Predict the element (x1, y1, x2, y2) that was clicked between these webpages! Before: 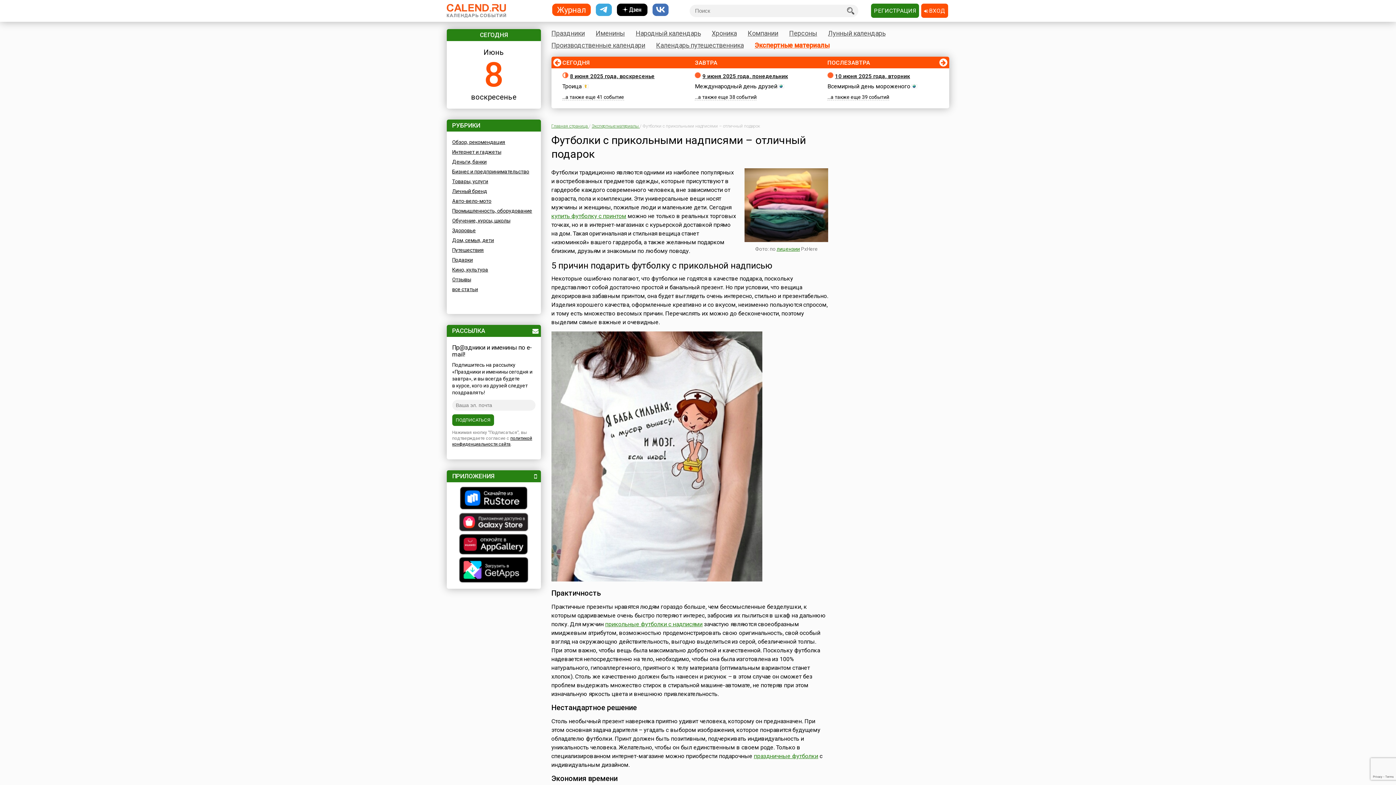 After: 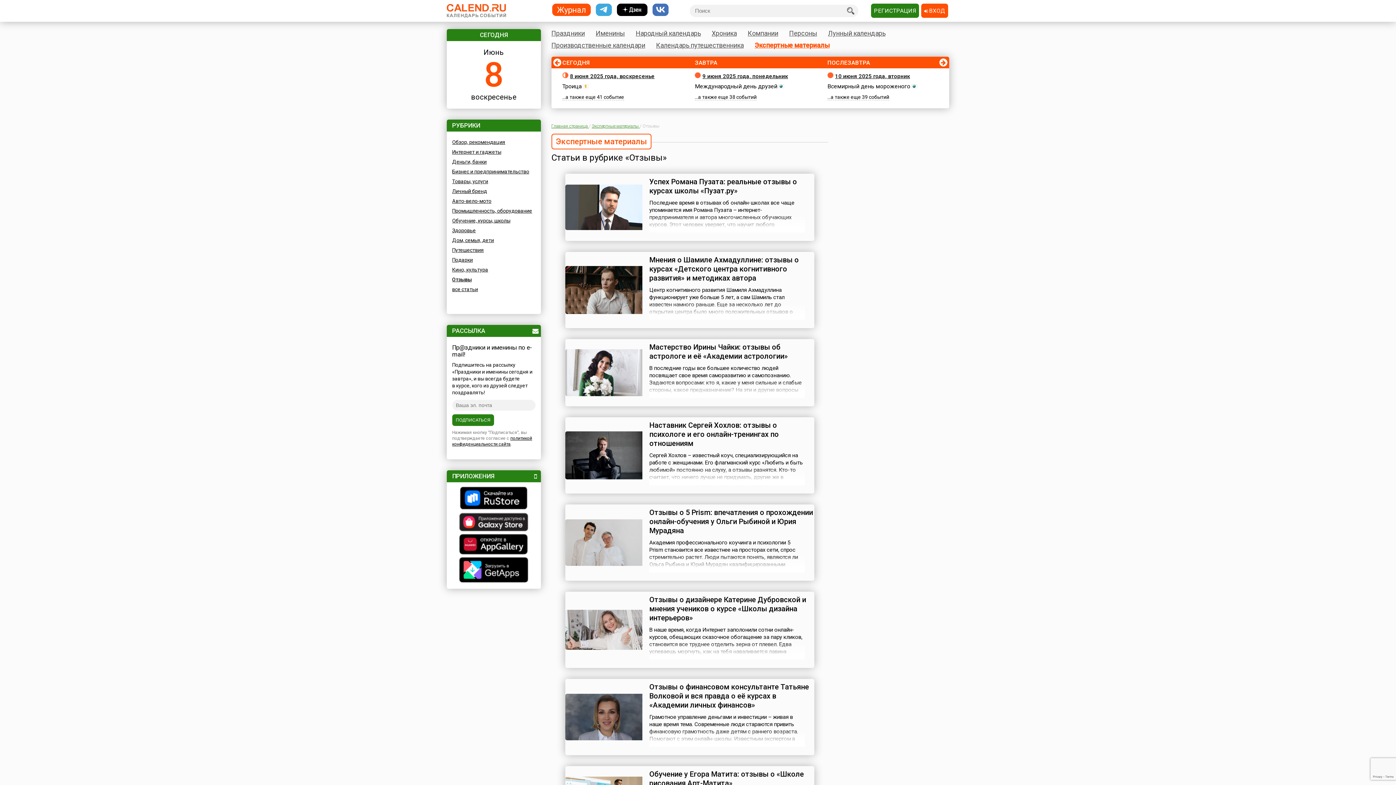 Action: bbox: (452, 276, 471, 282) label: Отзывы